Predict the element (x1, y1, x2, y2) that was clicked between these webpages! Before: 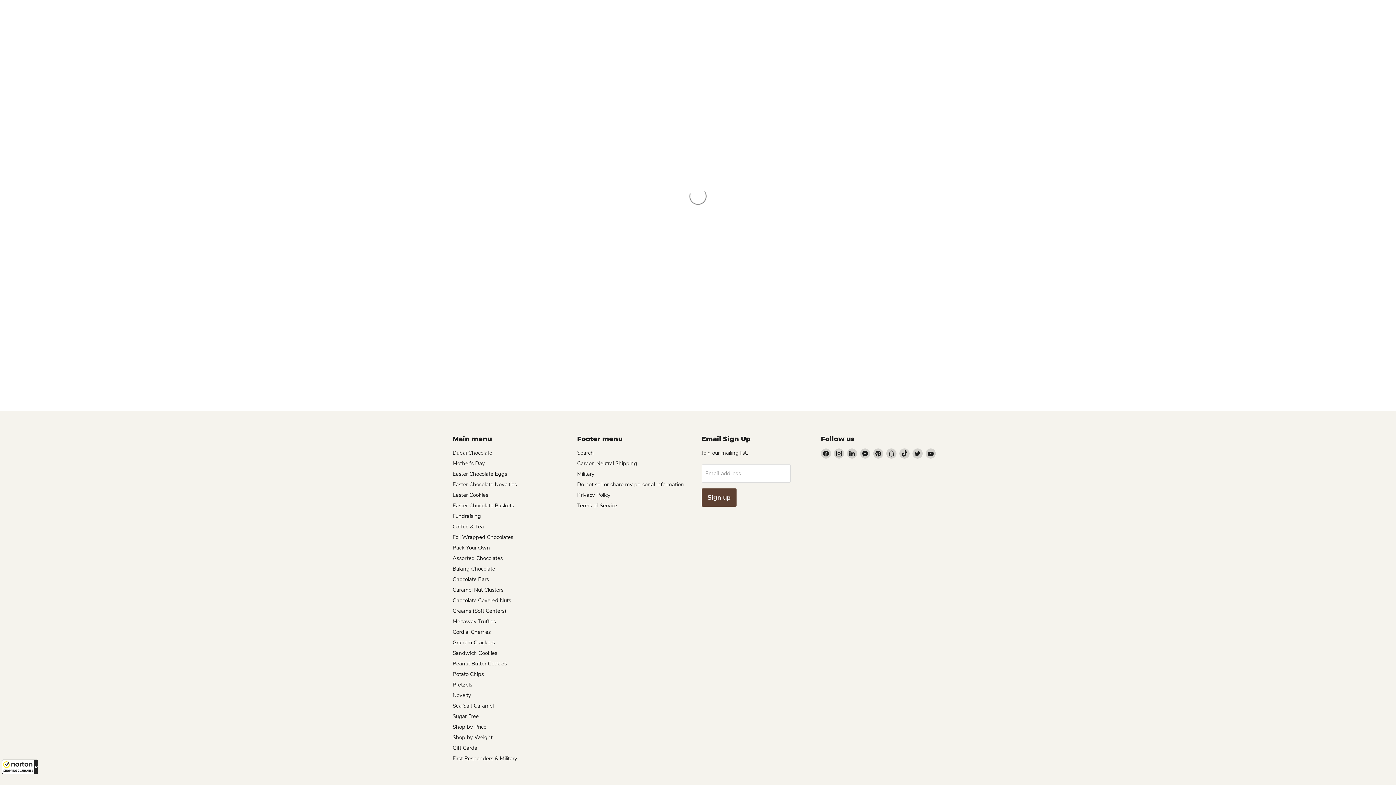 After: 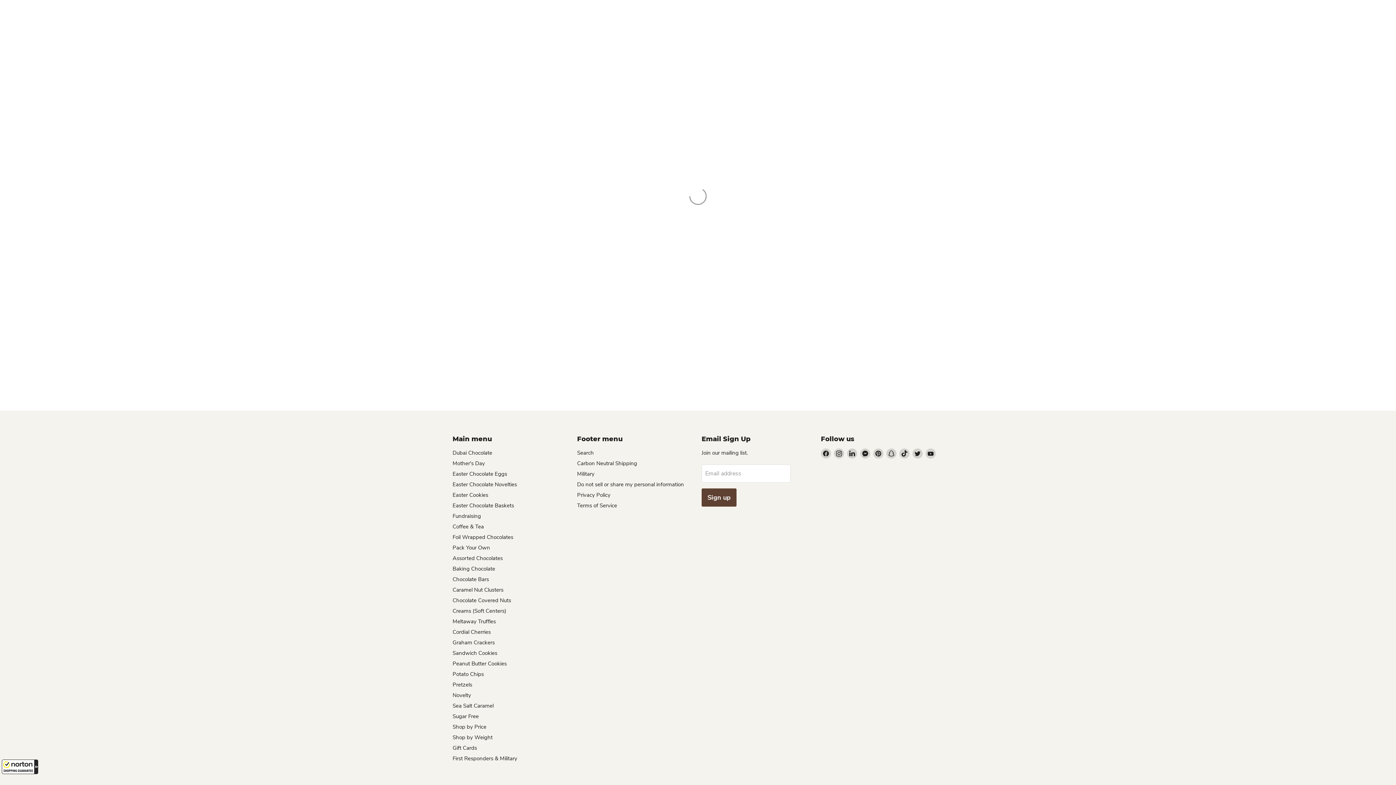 Action: label: Shop by Price bbox: (452, 723, 486, 730)